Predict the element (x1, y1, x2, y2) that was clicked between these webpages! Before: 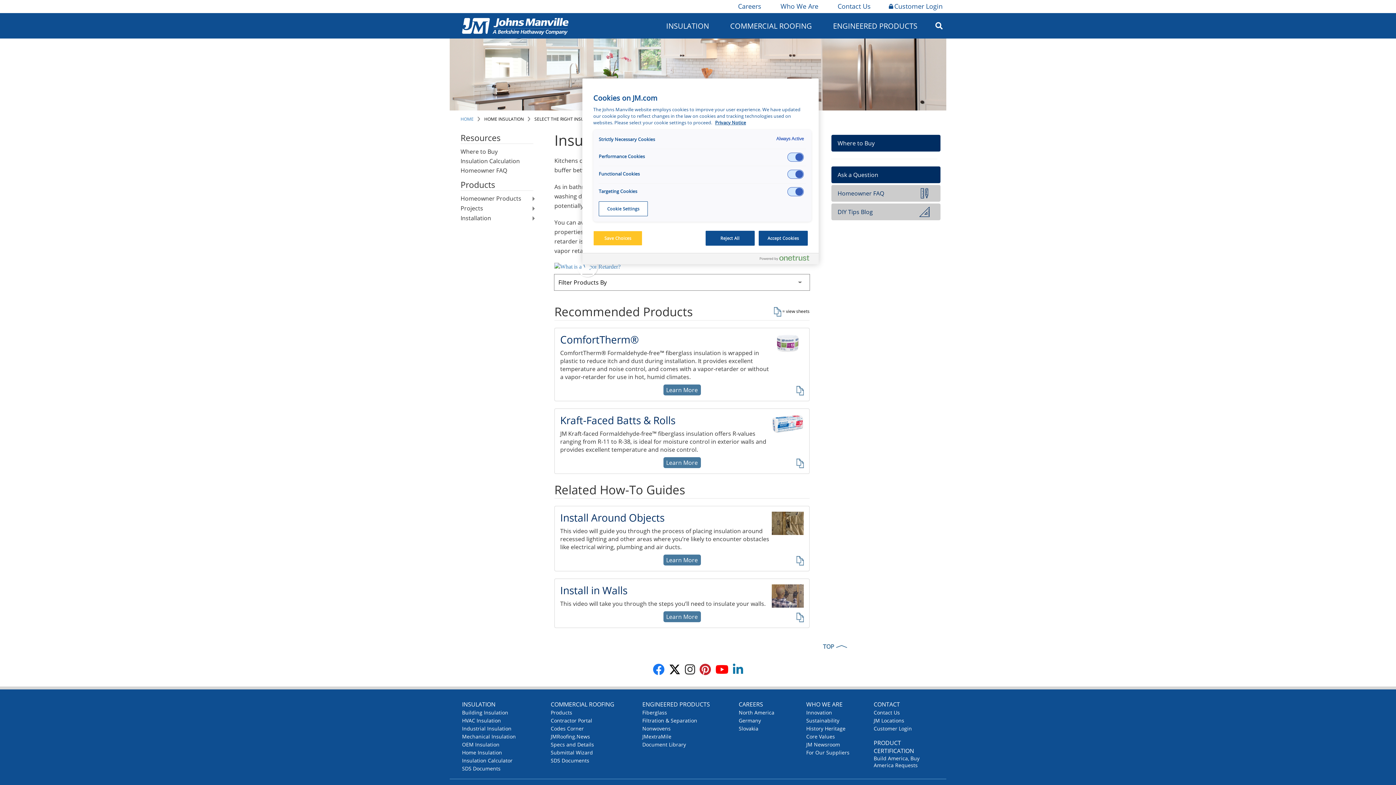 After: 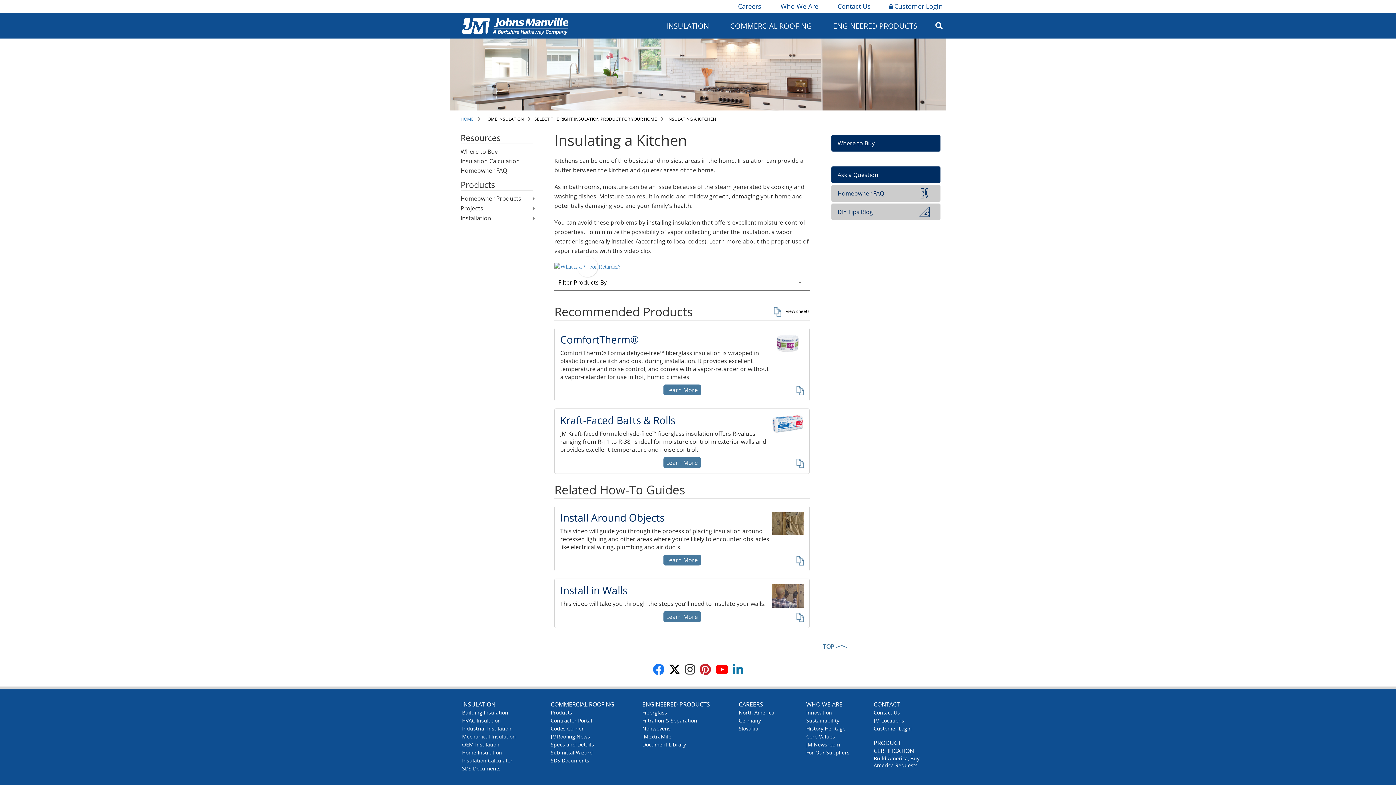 Action: bbox: (653, 661, 664, 677)